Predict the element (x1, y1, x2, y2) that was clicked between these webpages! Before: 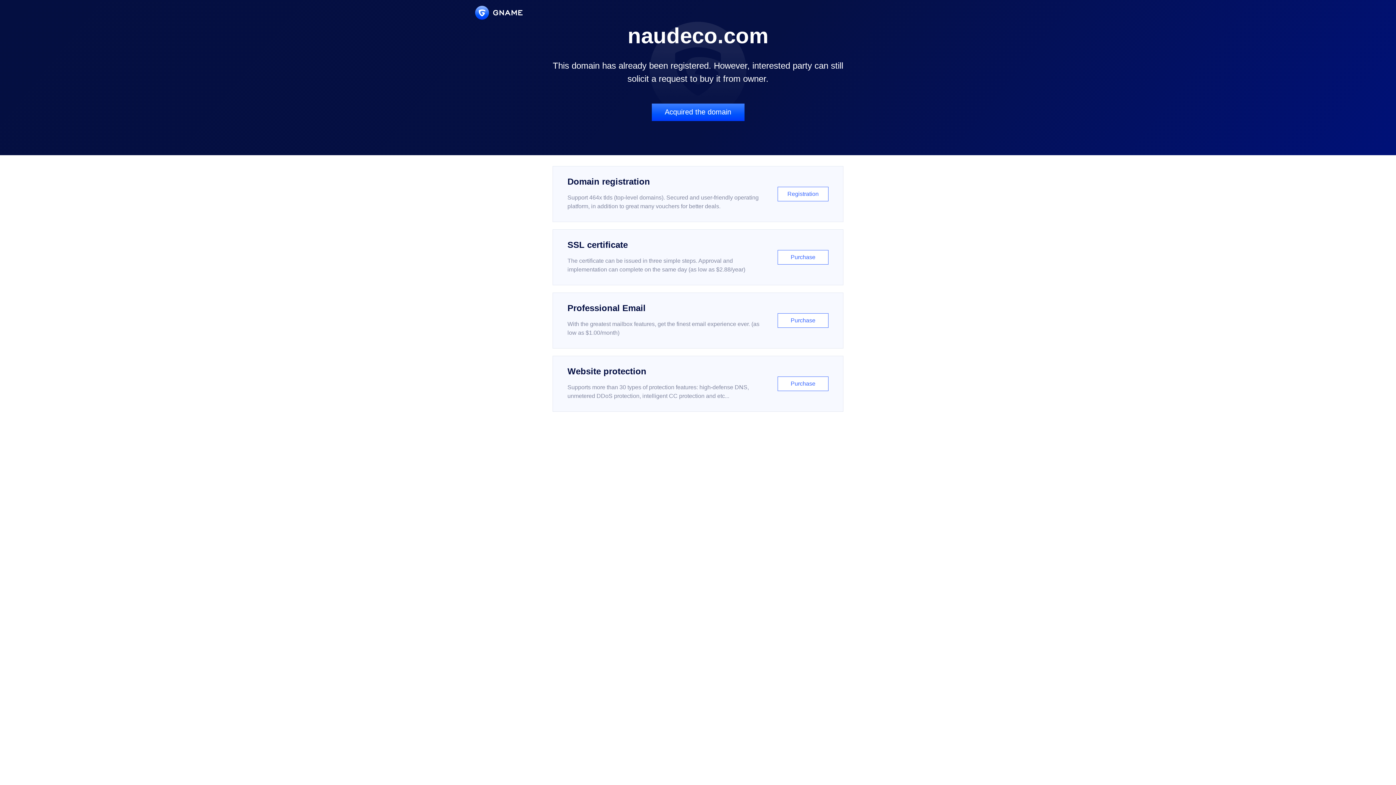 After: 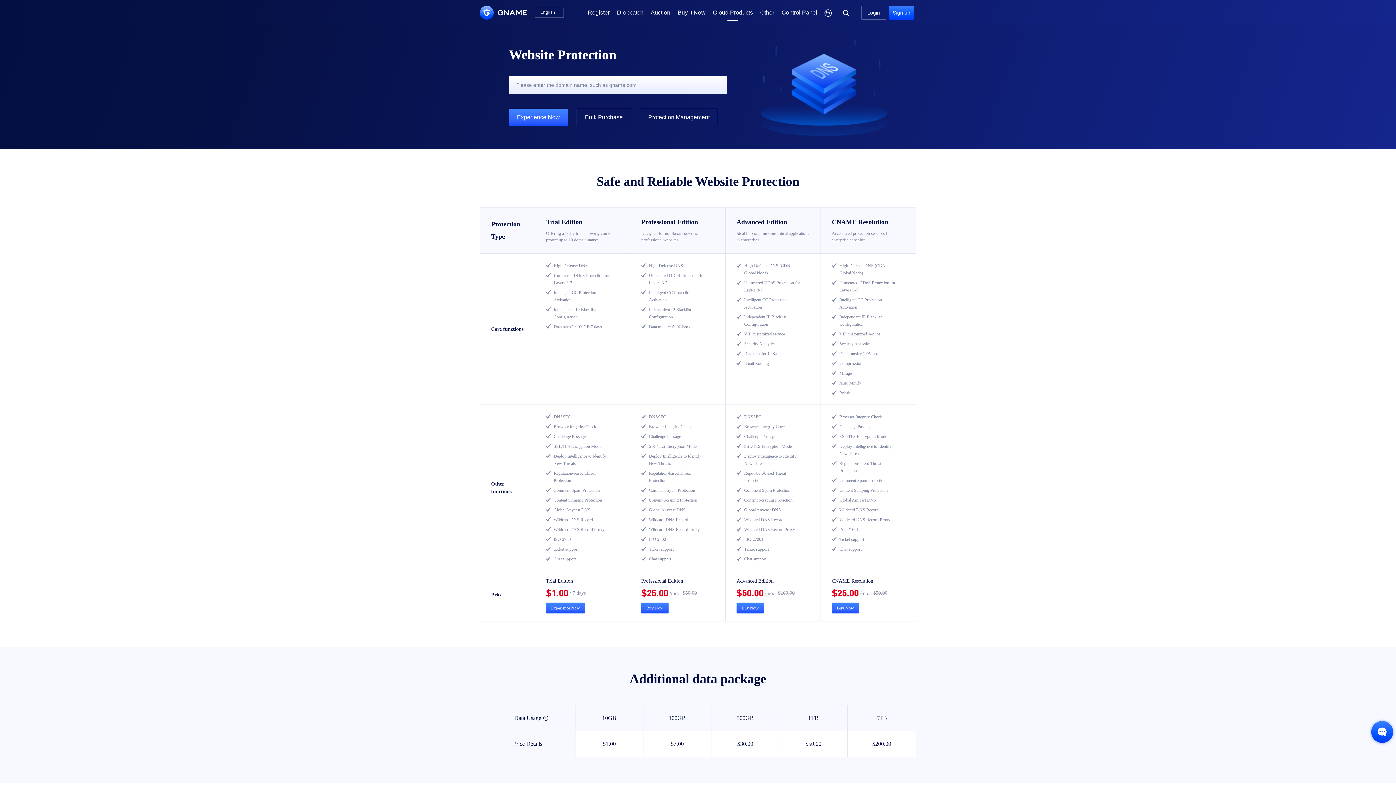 Action: bbox: (552, 356, 843, 412) label: Website protection

Supports more than 30 types of protection features: high-defense DNS, unmetered DDoS protection, intelligent CC protection and etc...

Purchase